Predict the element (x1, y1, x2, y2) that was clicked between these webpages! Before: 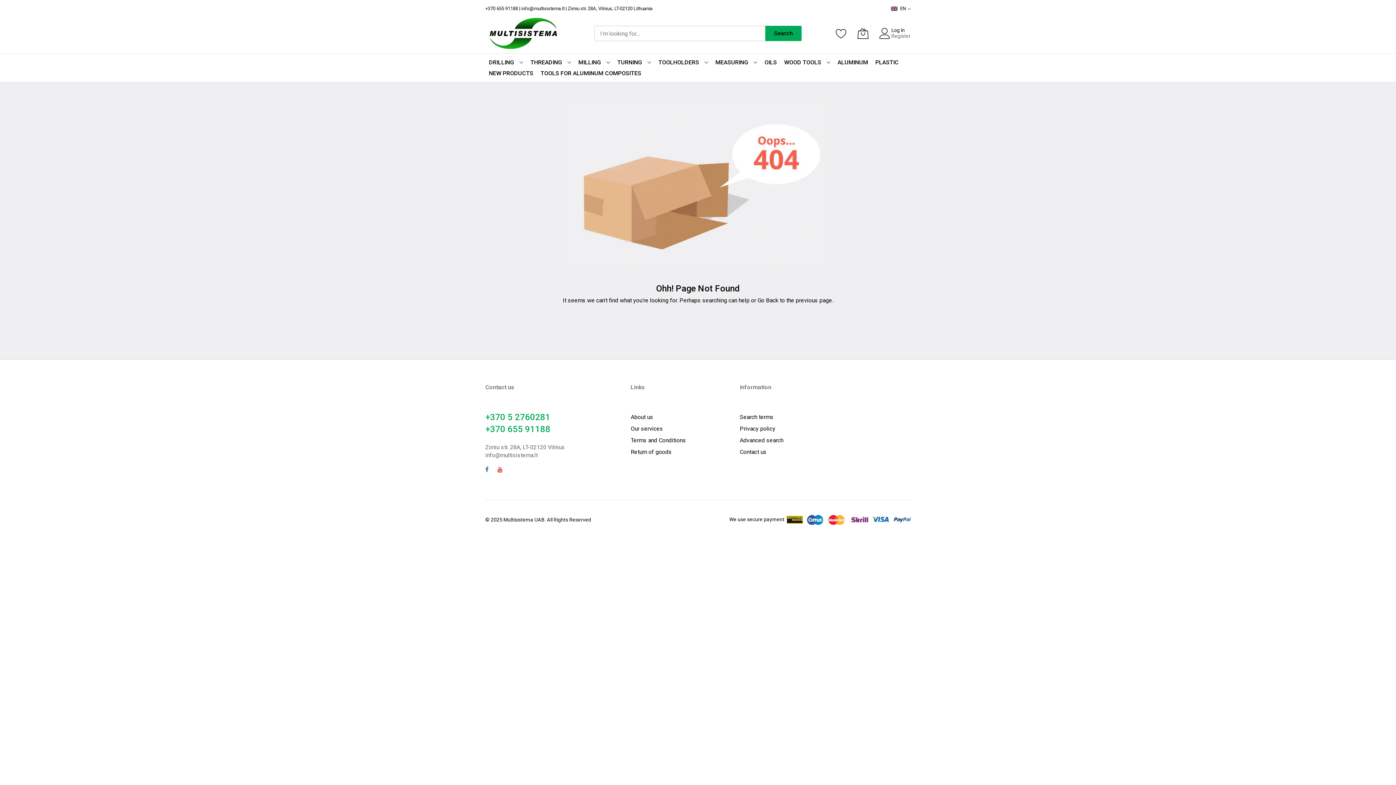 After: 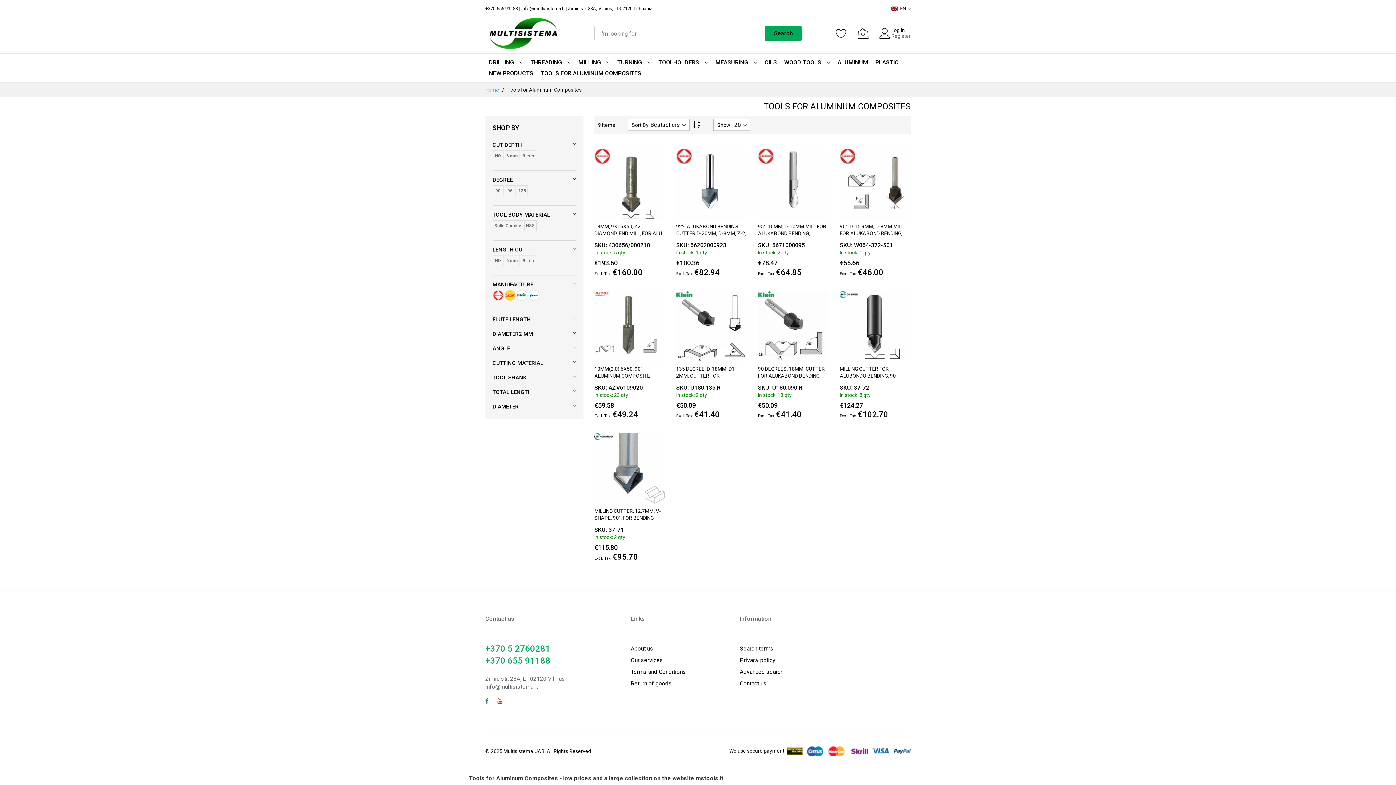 Action: label: TOOLS FOR ALUMINUM COMPOSITES bbox: (540, 68, 641, 78)